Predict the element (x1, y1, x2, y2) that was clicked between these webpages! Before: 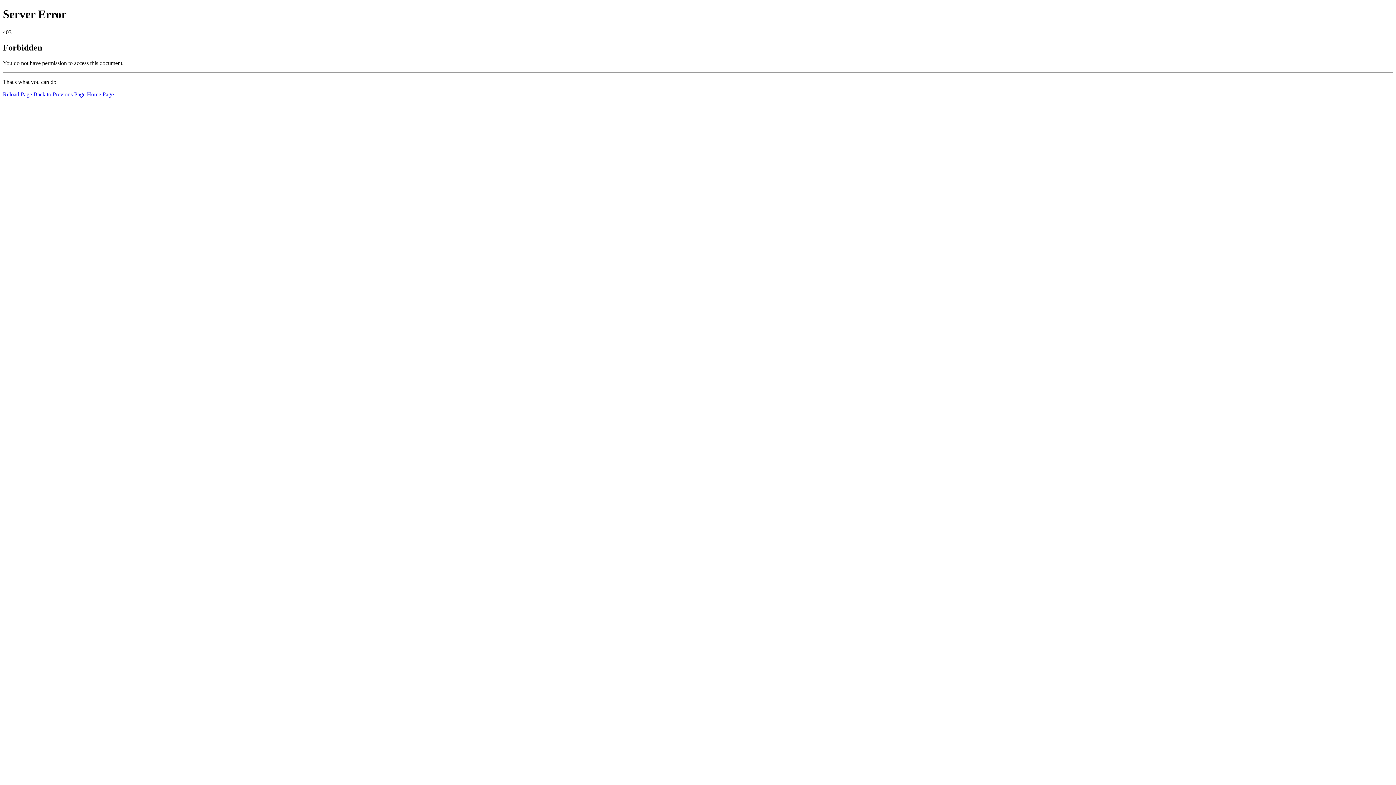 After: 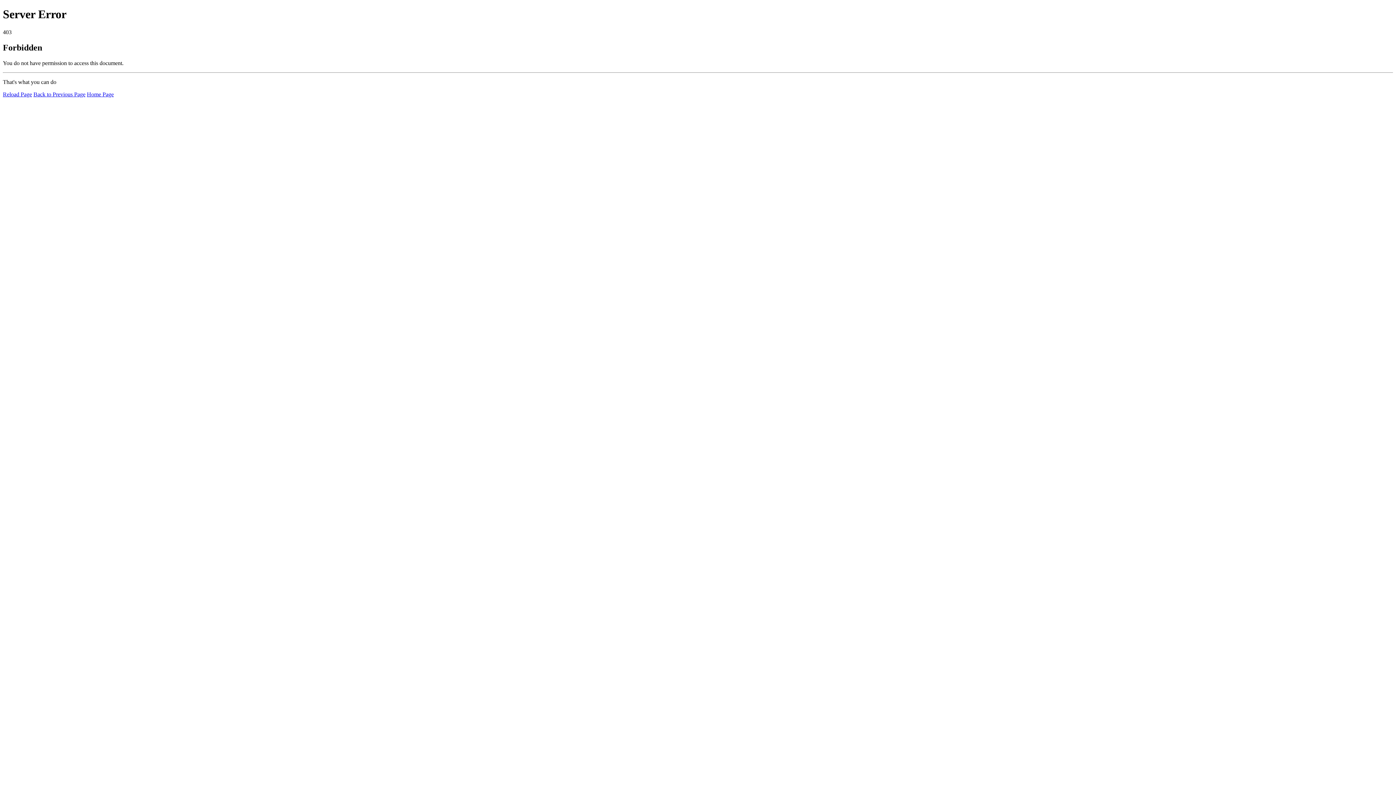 Action: bbox: (2, 91, 32, 97) label: Reload Page